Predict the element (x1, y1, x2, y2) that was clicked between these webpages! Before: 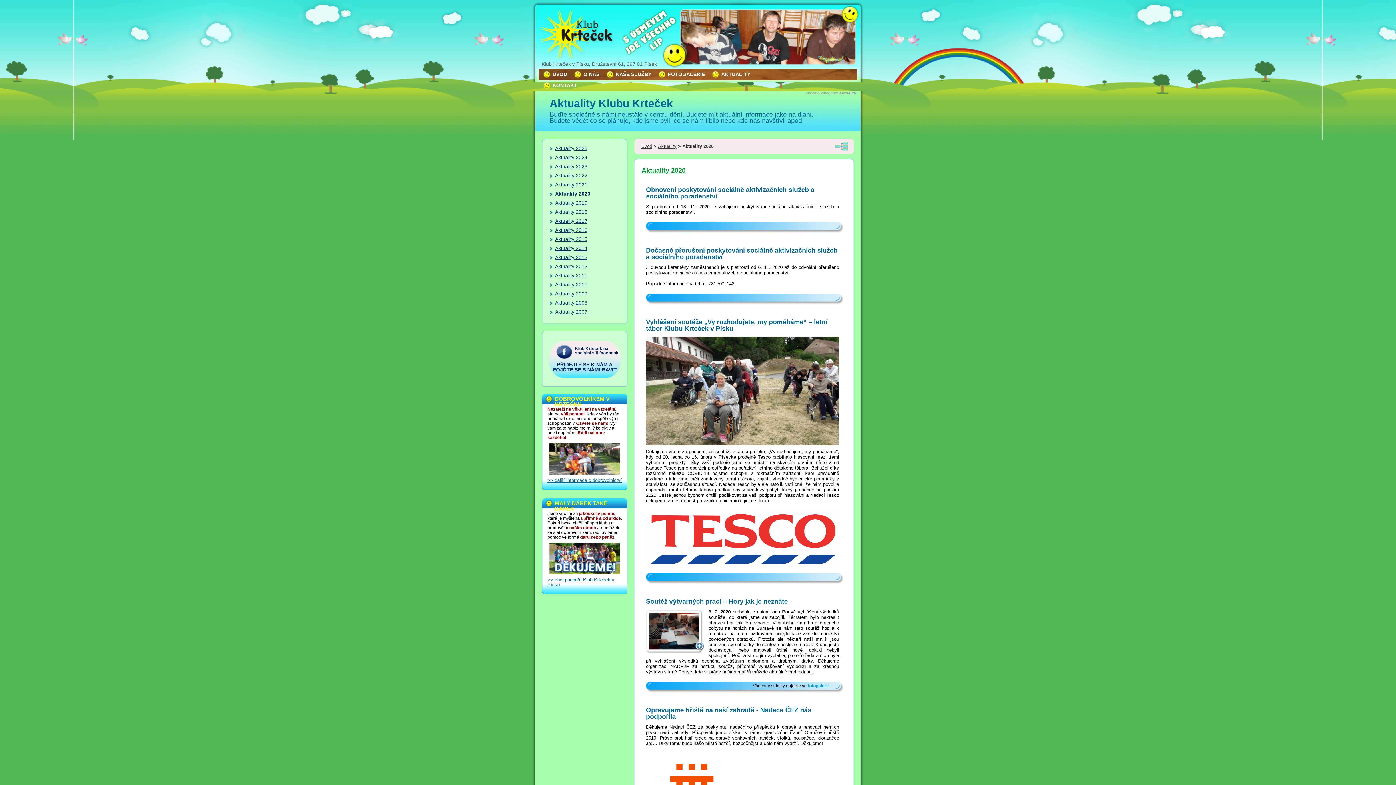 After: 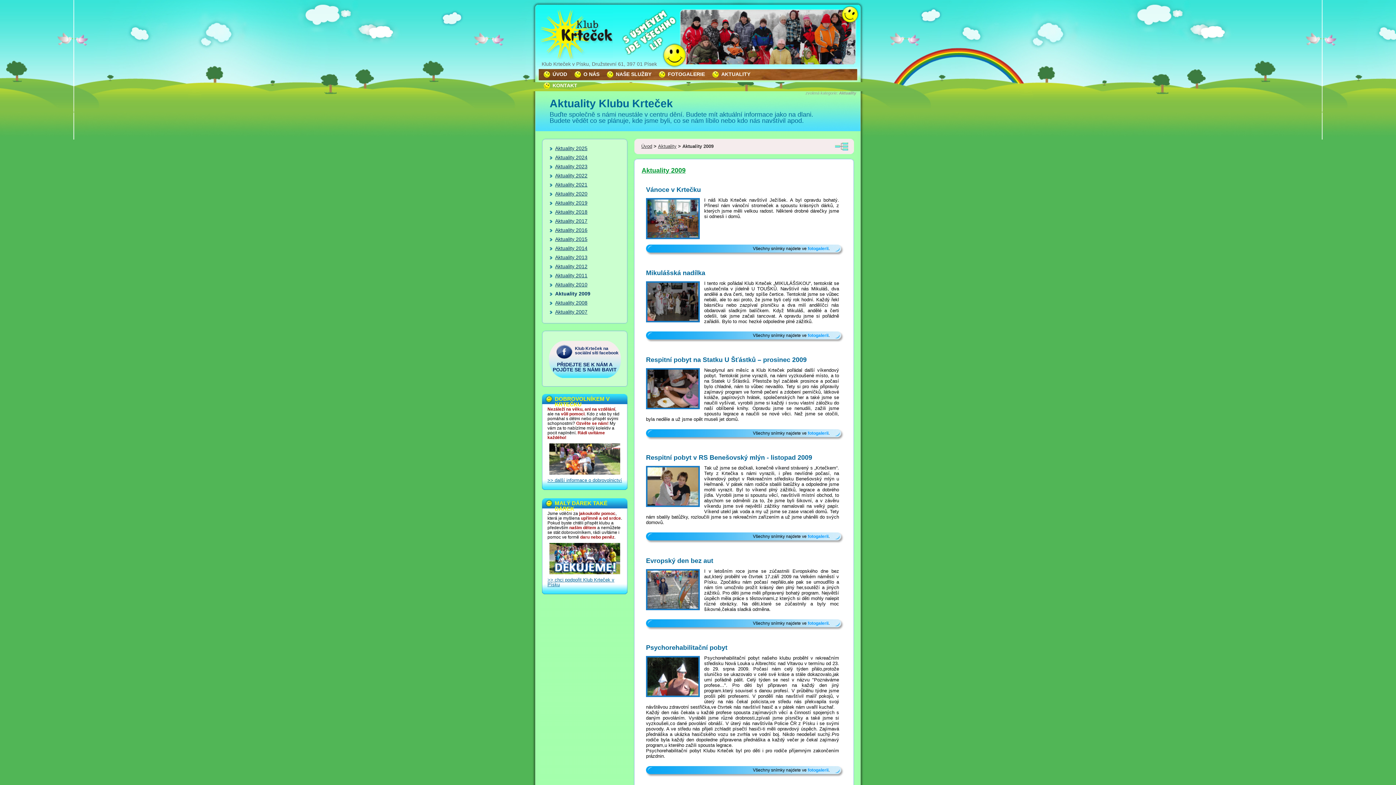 Action: label: Aktuality 2009 bbox: (555, 291, 614, 296)